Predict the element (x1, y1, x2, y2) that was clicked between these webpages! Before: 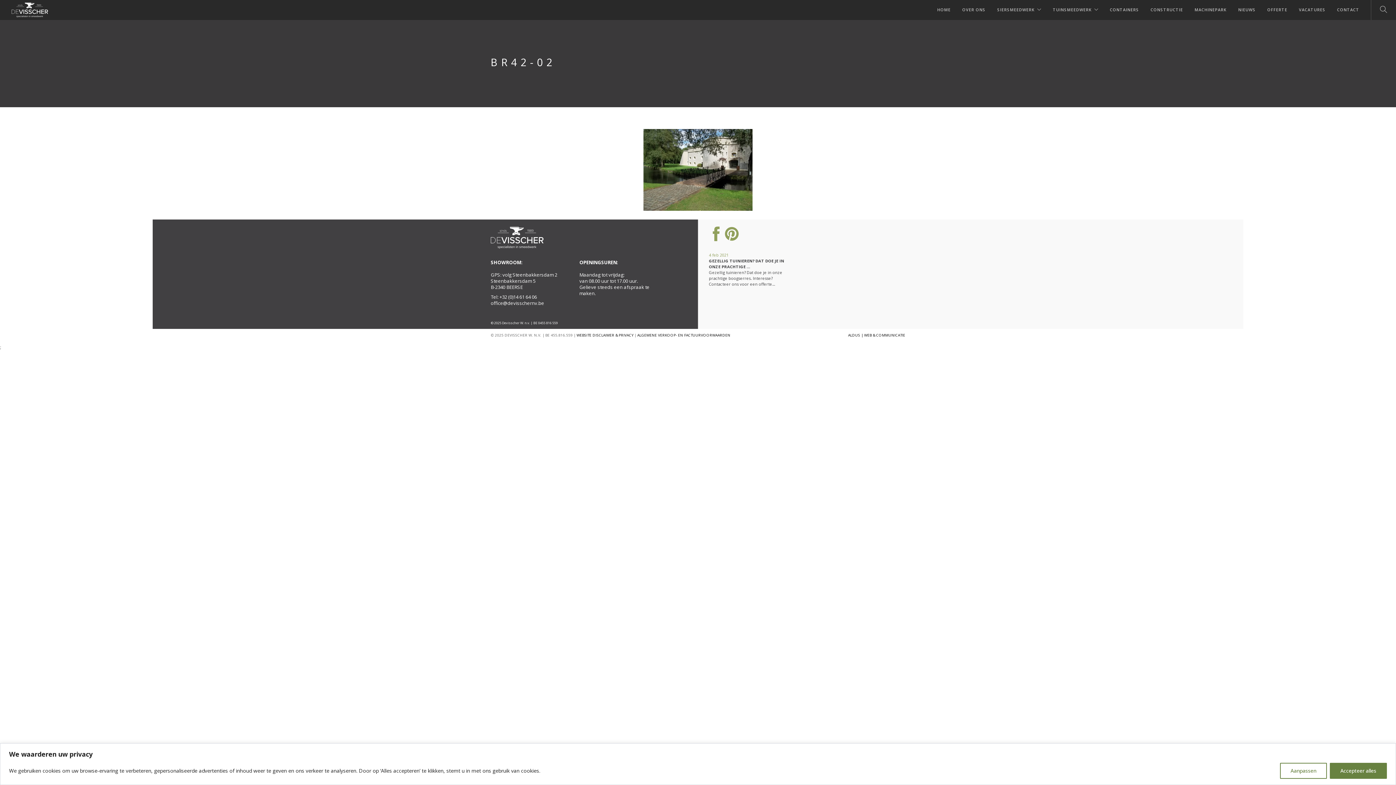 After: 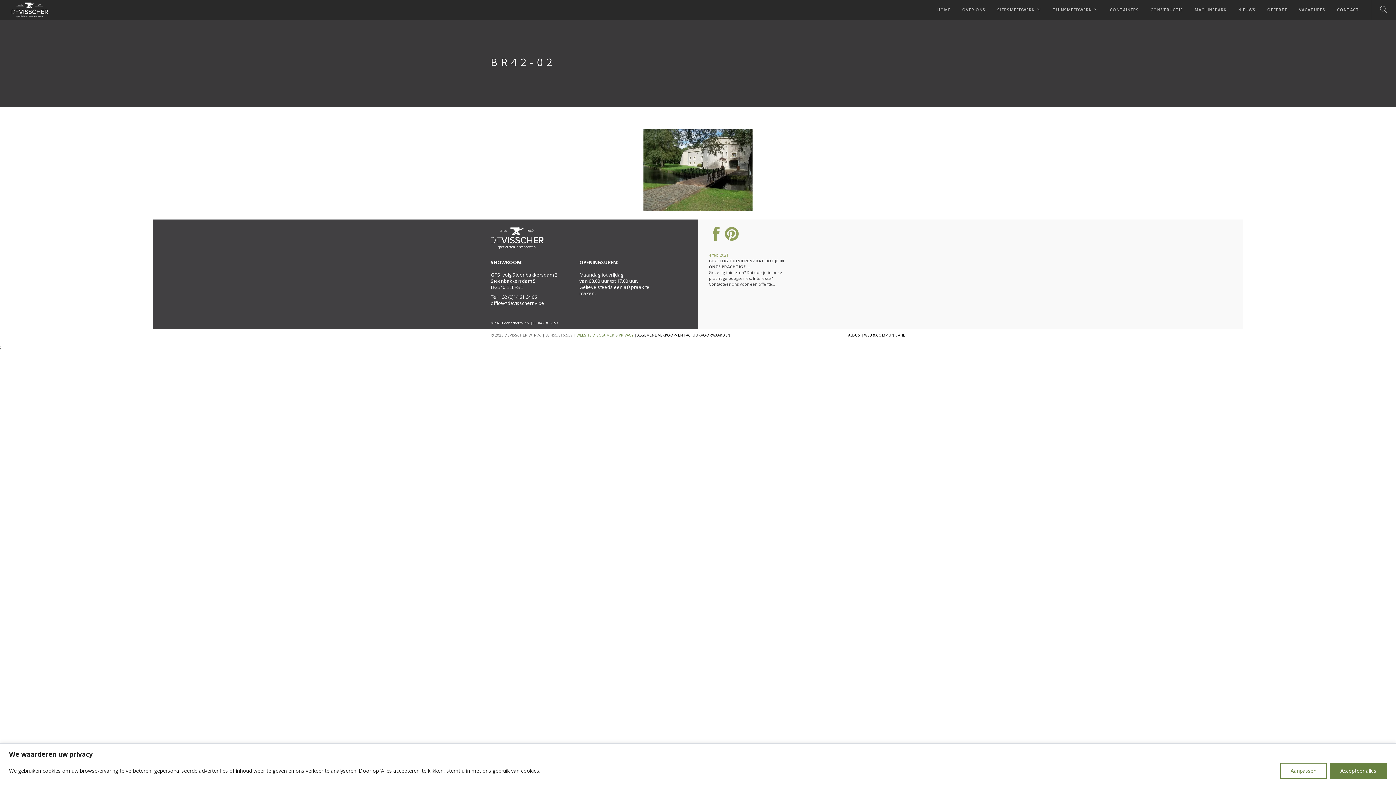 Action: bbox: (576, 332, 633, 337) label: WEBSITE DISCLAIMER & PRIVACY